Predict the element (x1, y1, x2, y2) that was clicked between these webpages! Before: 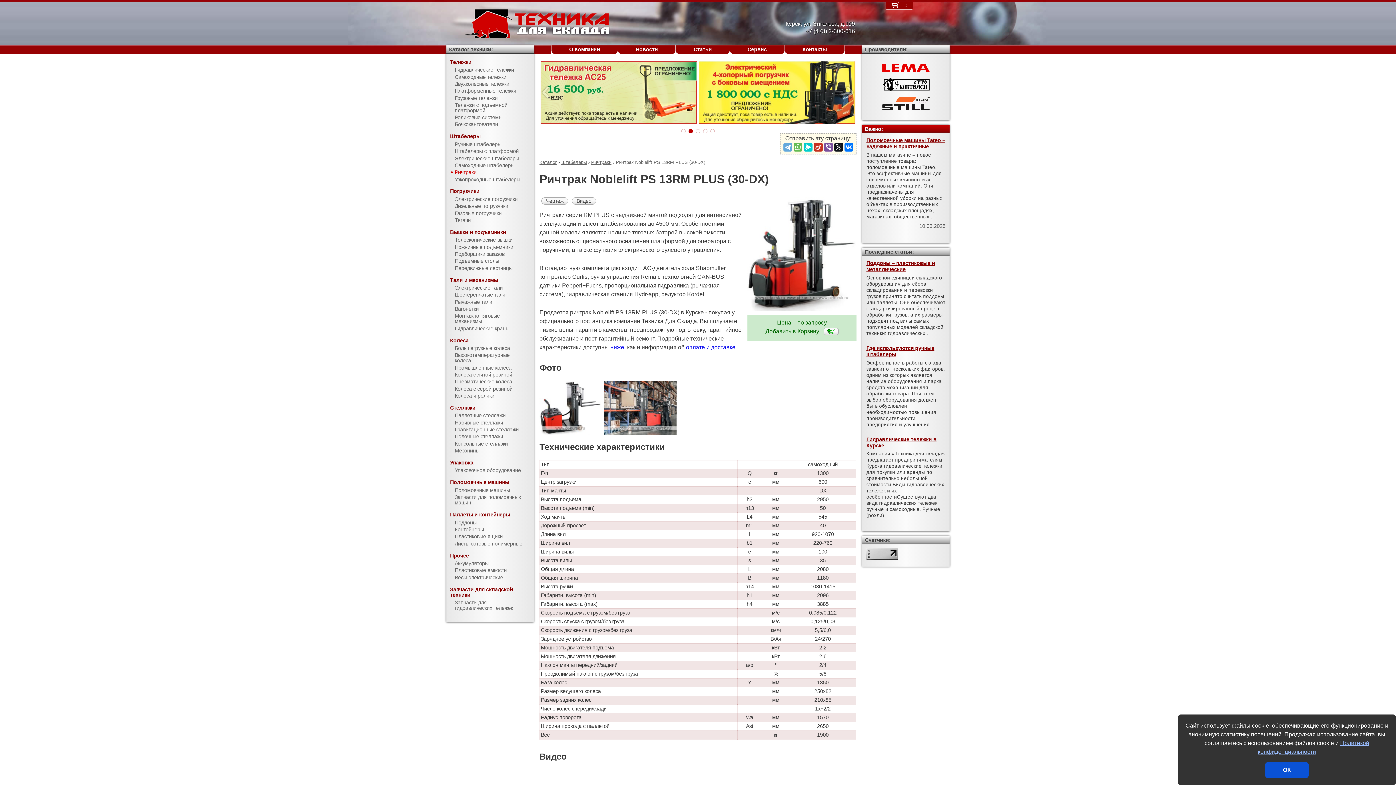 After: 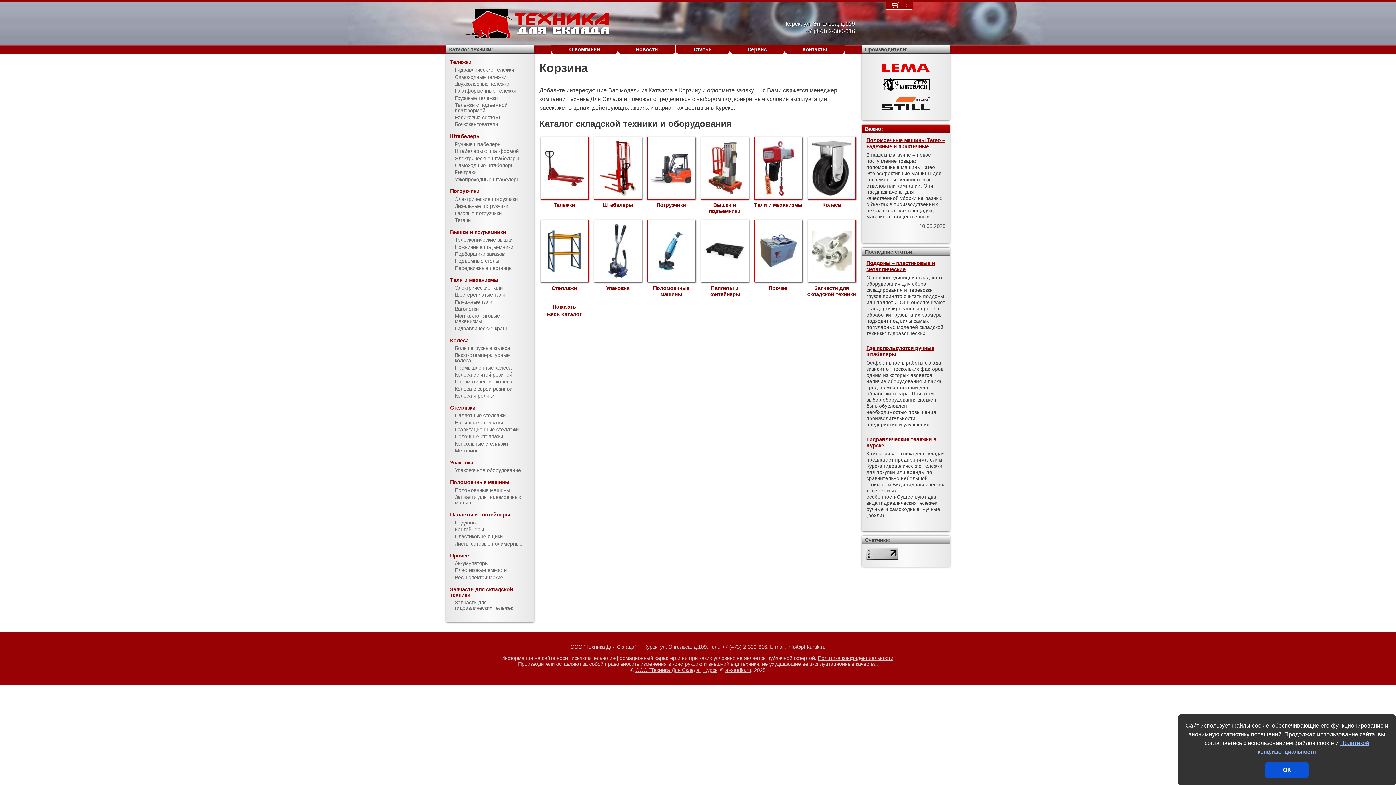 Action: bbox: (886, 3, 913, 9) label:  0